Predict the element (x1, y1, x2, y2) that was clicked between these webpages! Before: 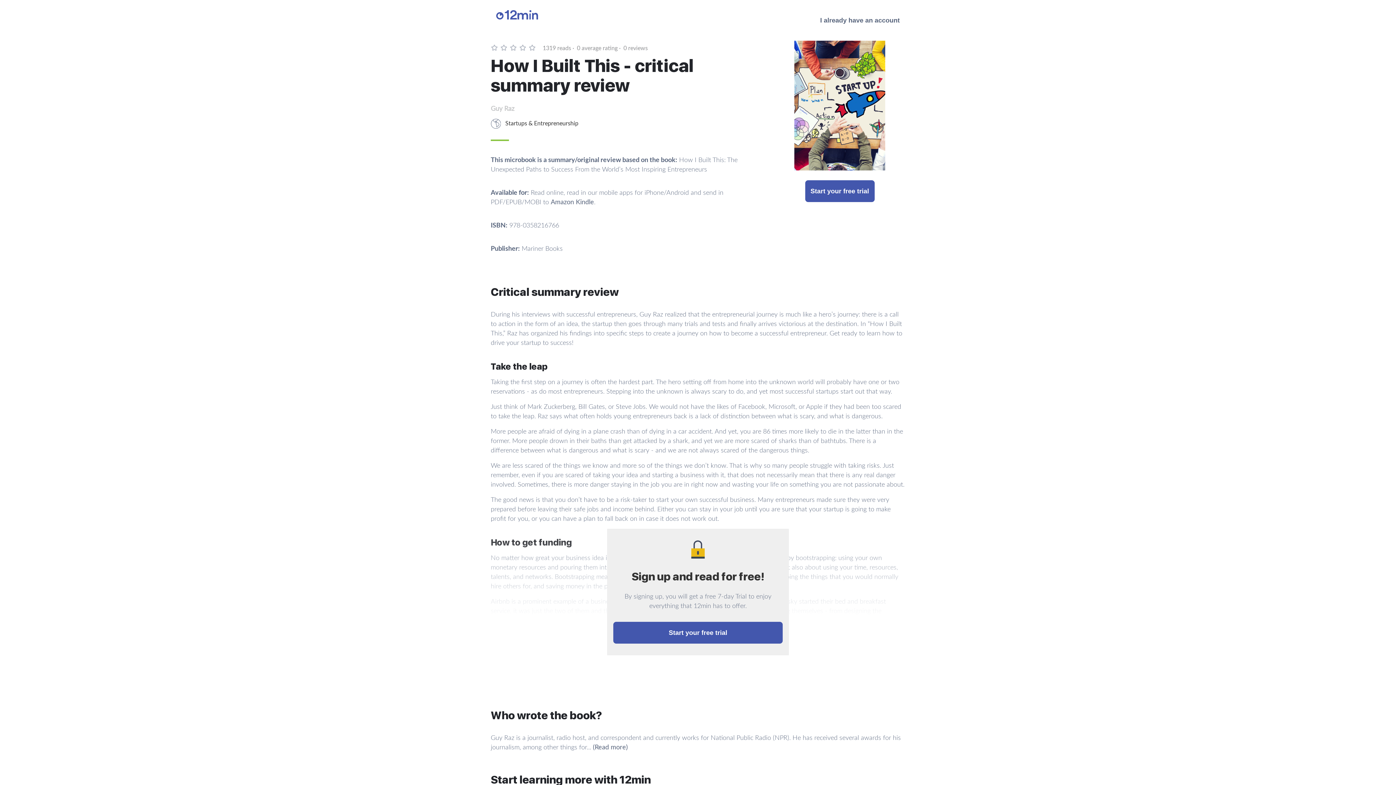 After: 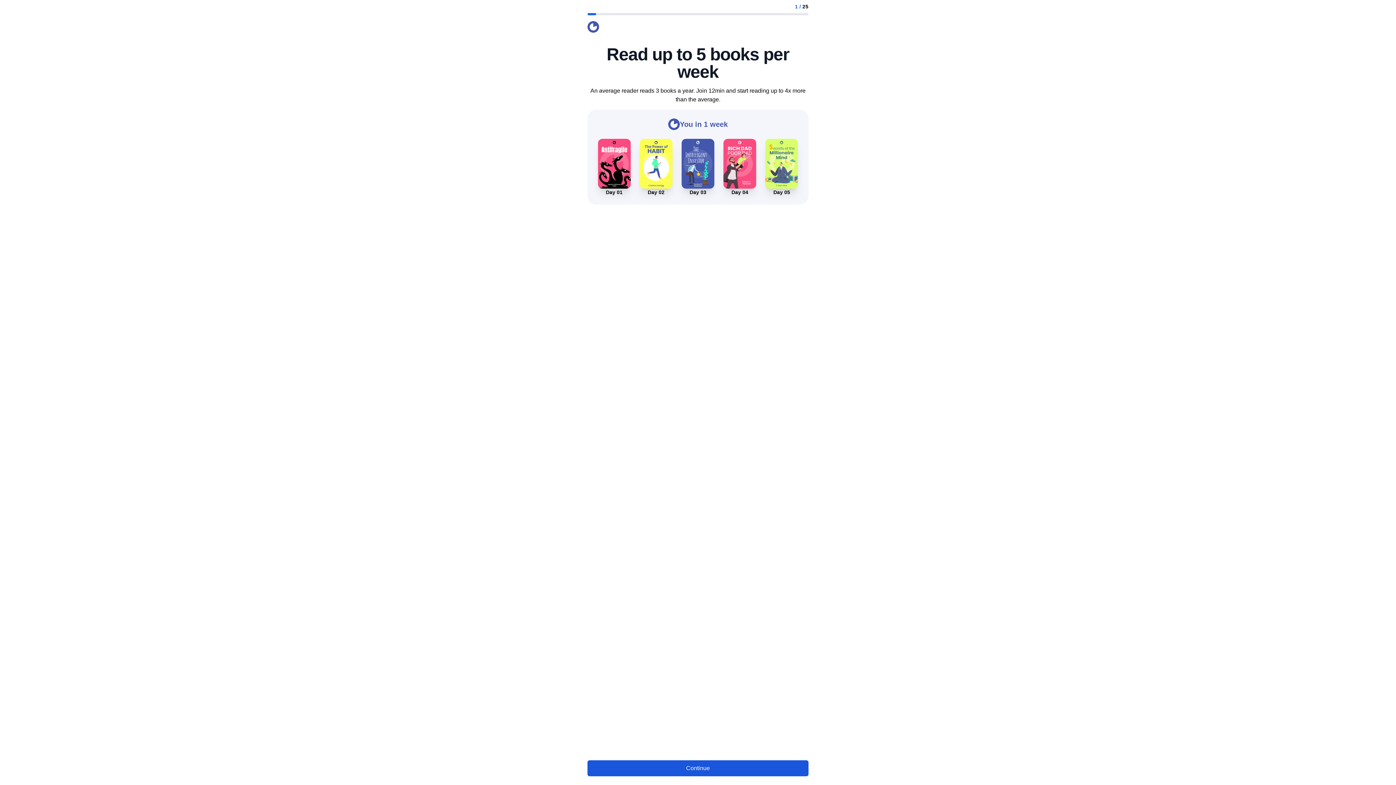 Action: label: Start your free trial bbox: (613, 622, 782, 644)